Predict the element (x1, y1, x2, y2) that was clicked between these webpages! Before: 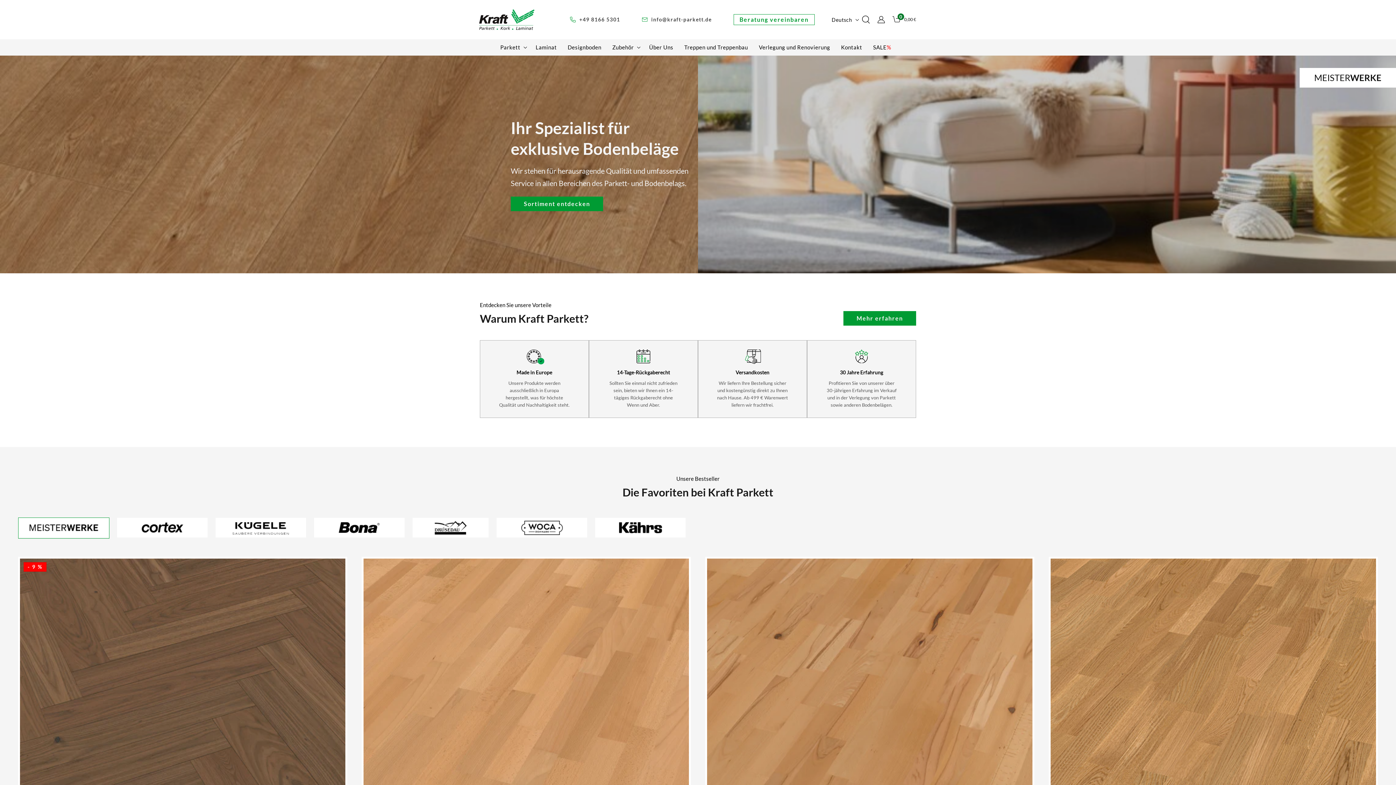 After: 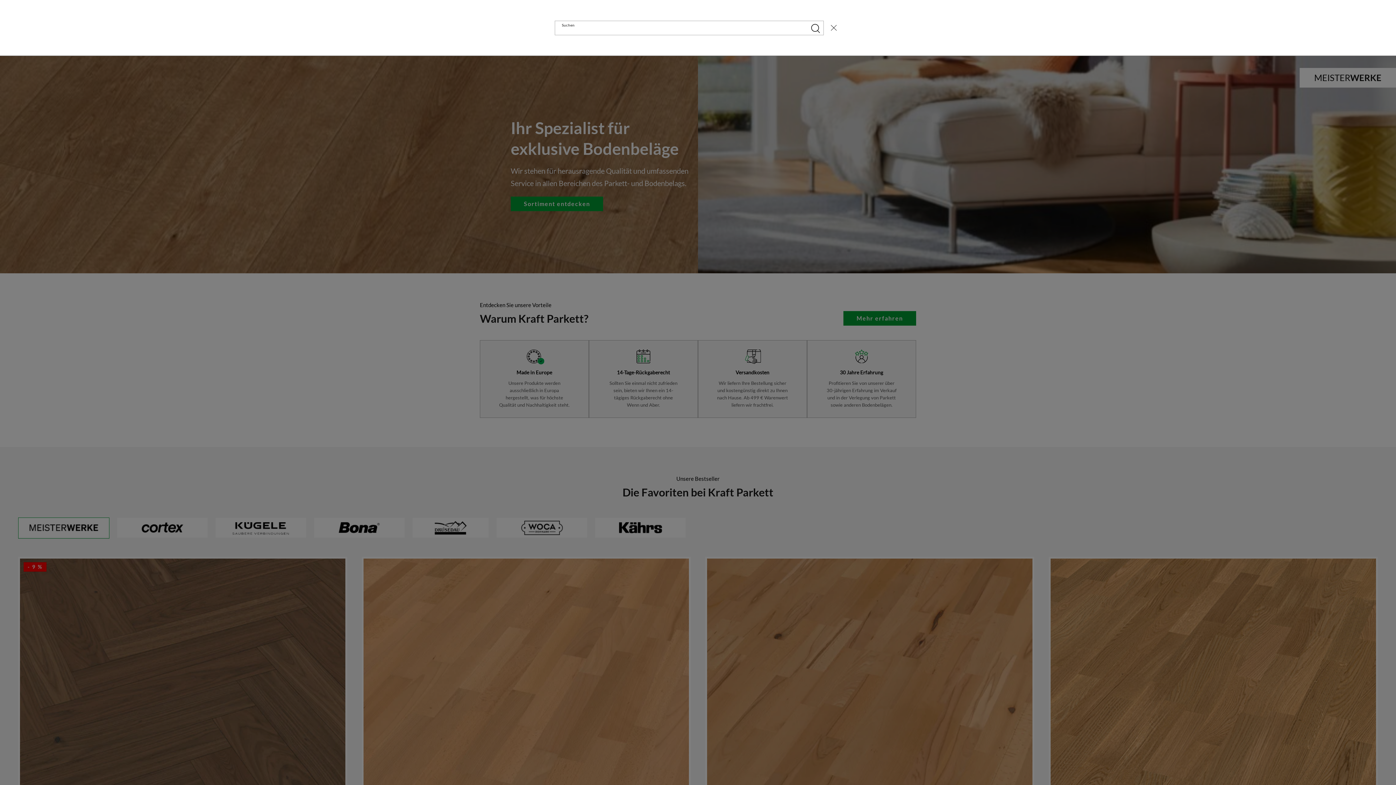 Action: label: Suchen bbox: (862, 15, 870, 23)